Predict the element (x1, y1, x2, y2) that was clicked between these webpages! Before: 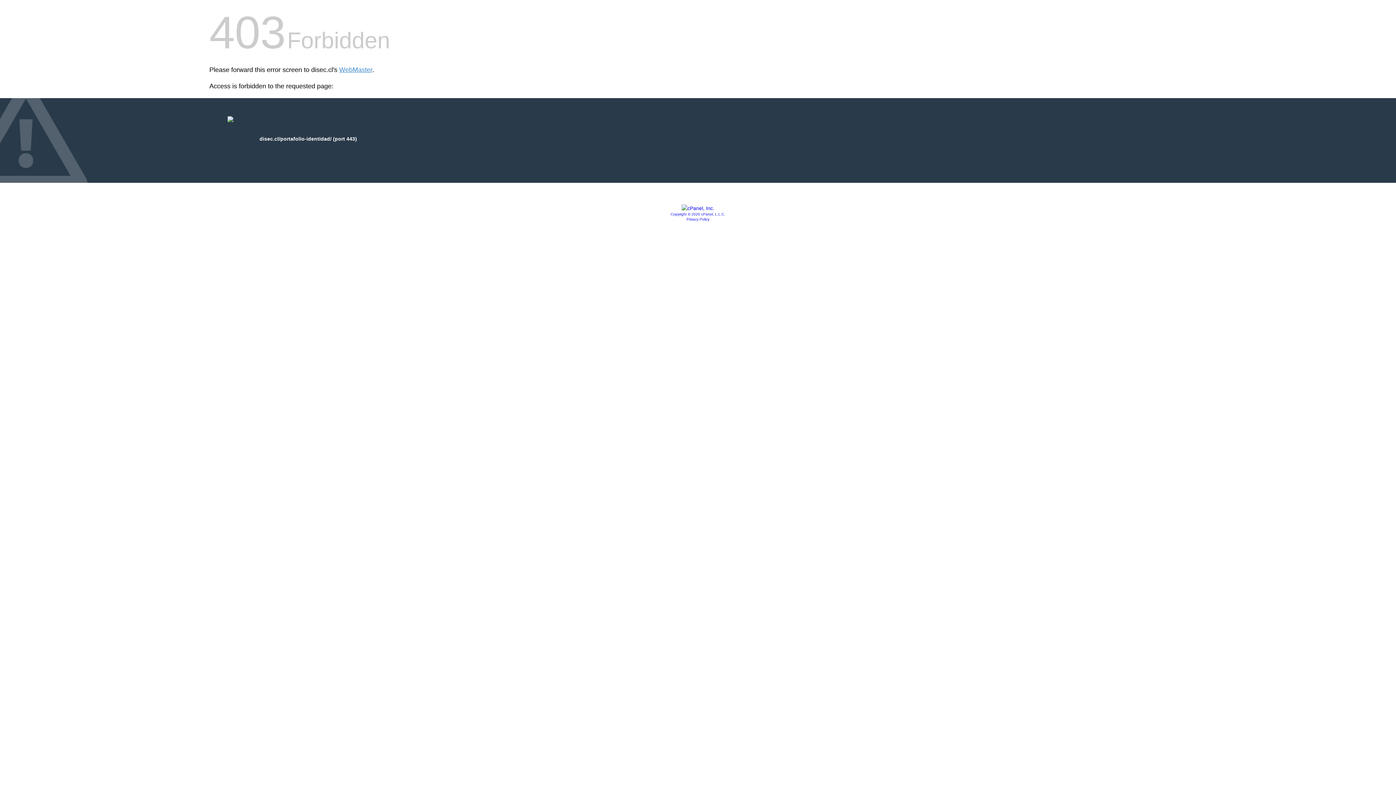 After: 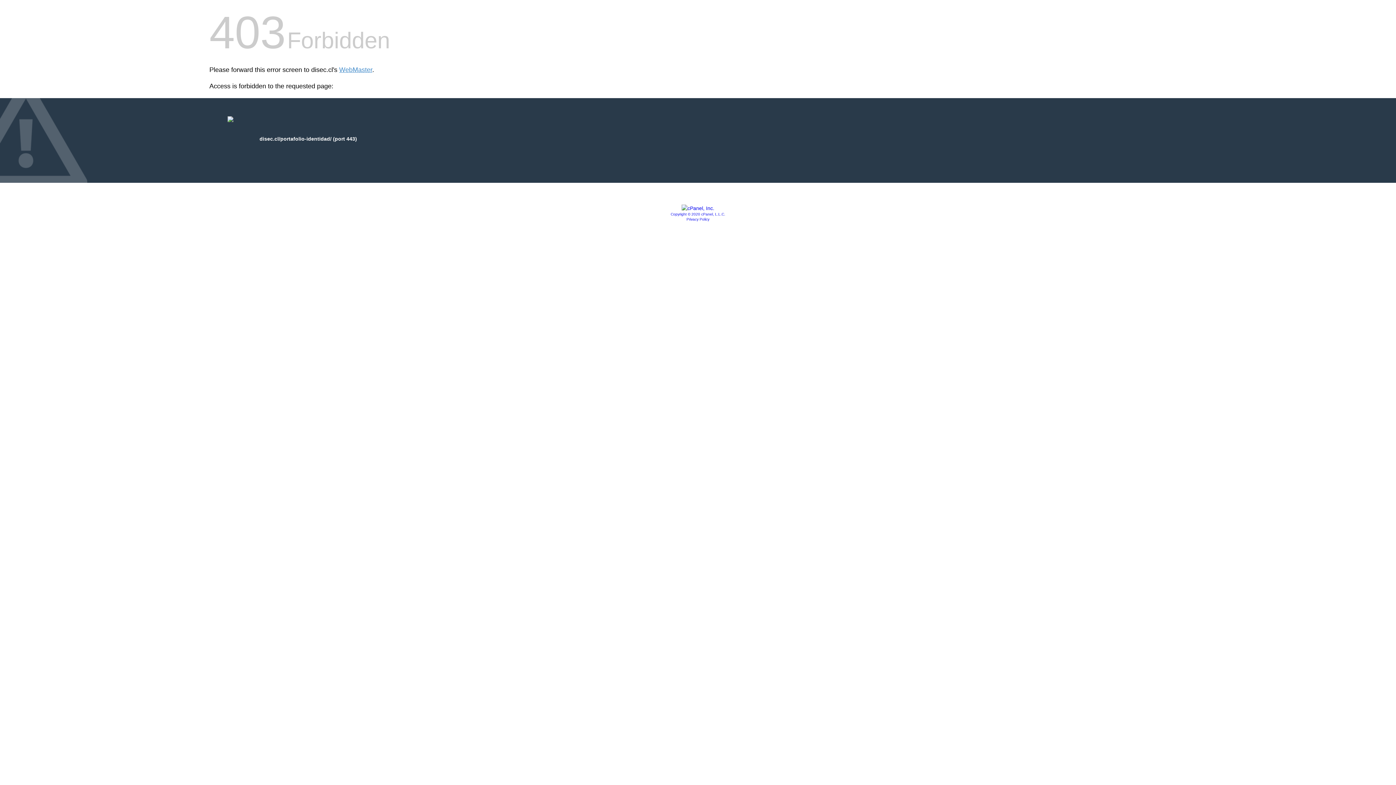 Action: label: Copyright © 2020 cPanel, L.L.C. bbox: (670, 212, 725, 216)